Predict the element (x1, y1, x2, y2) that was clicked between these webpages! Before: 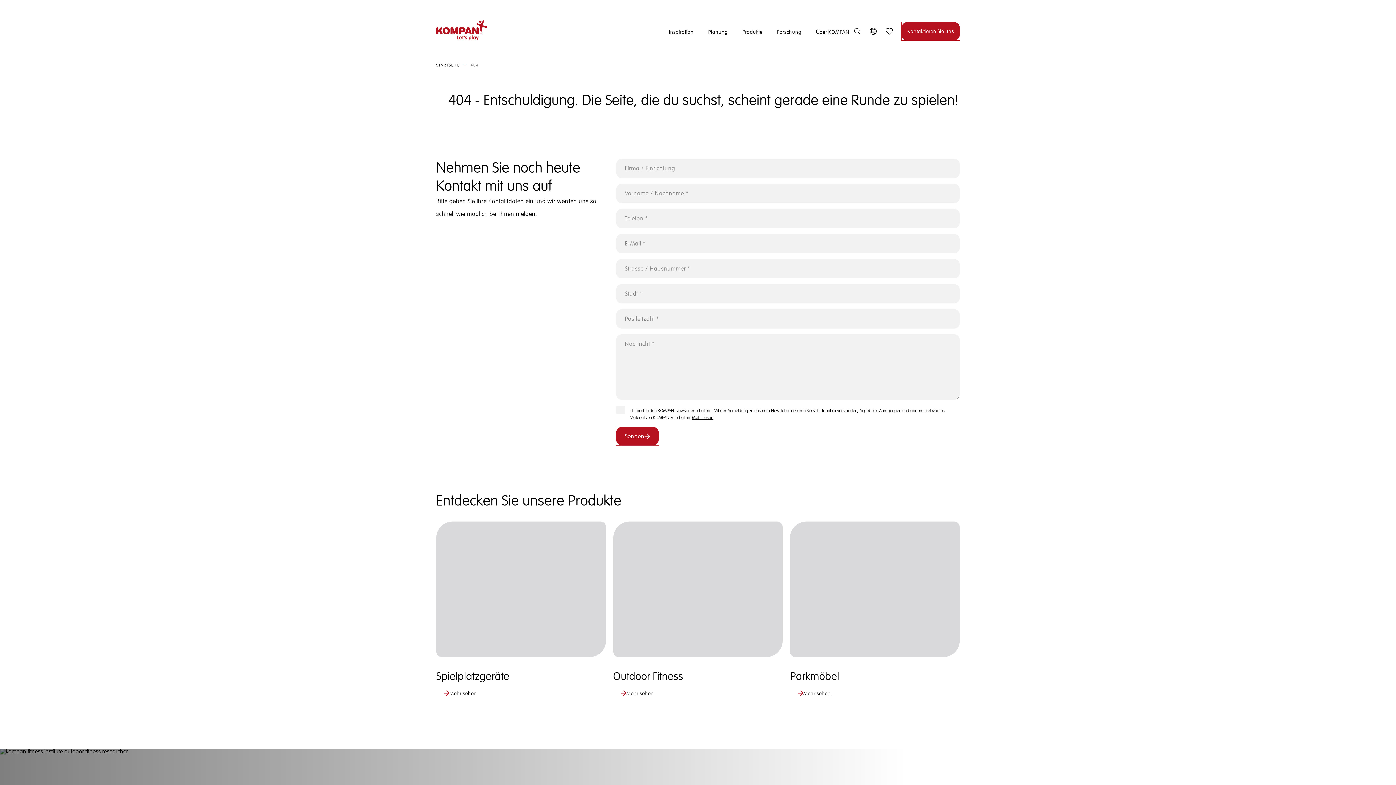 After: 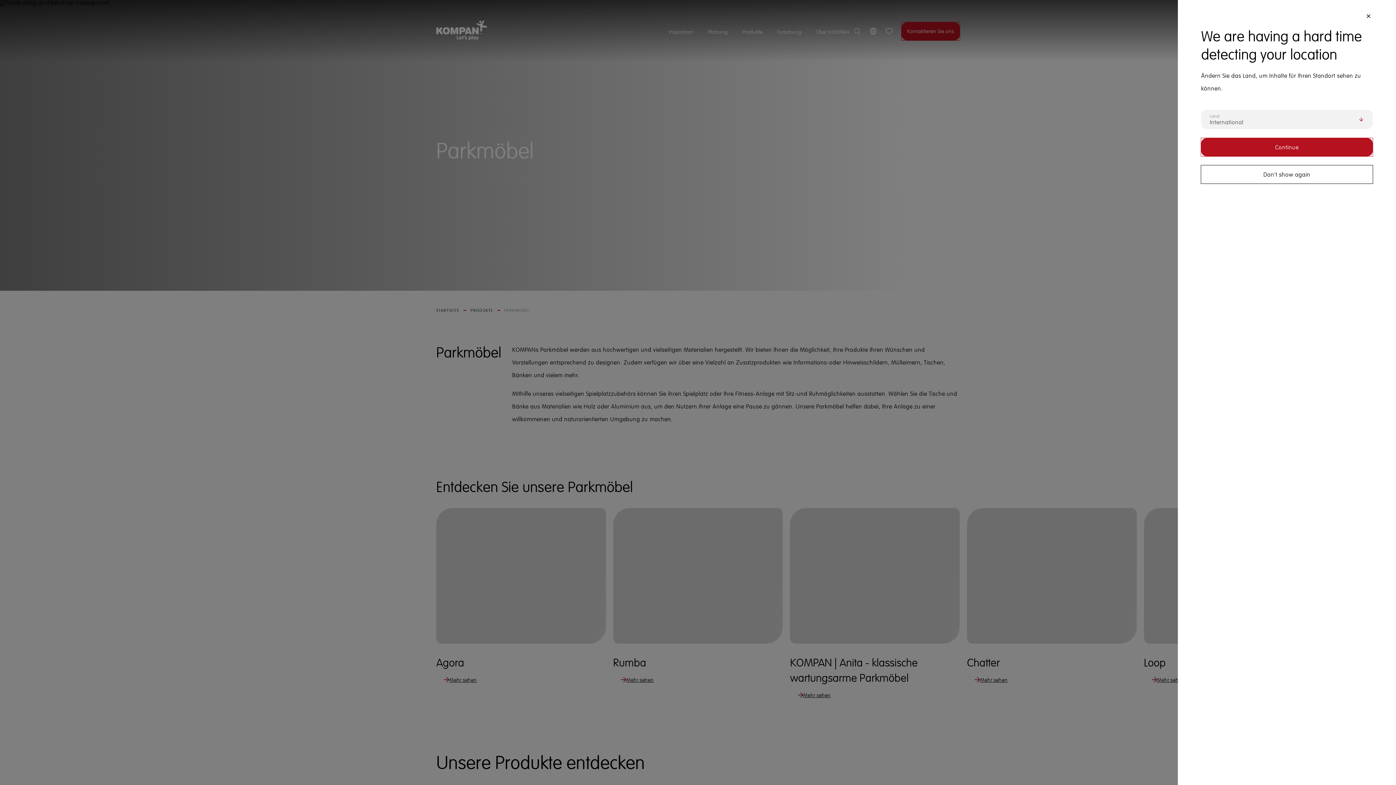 Action: label: Mehr sehen bbox: (789, 684, 839, 702)